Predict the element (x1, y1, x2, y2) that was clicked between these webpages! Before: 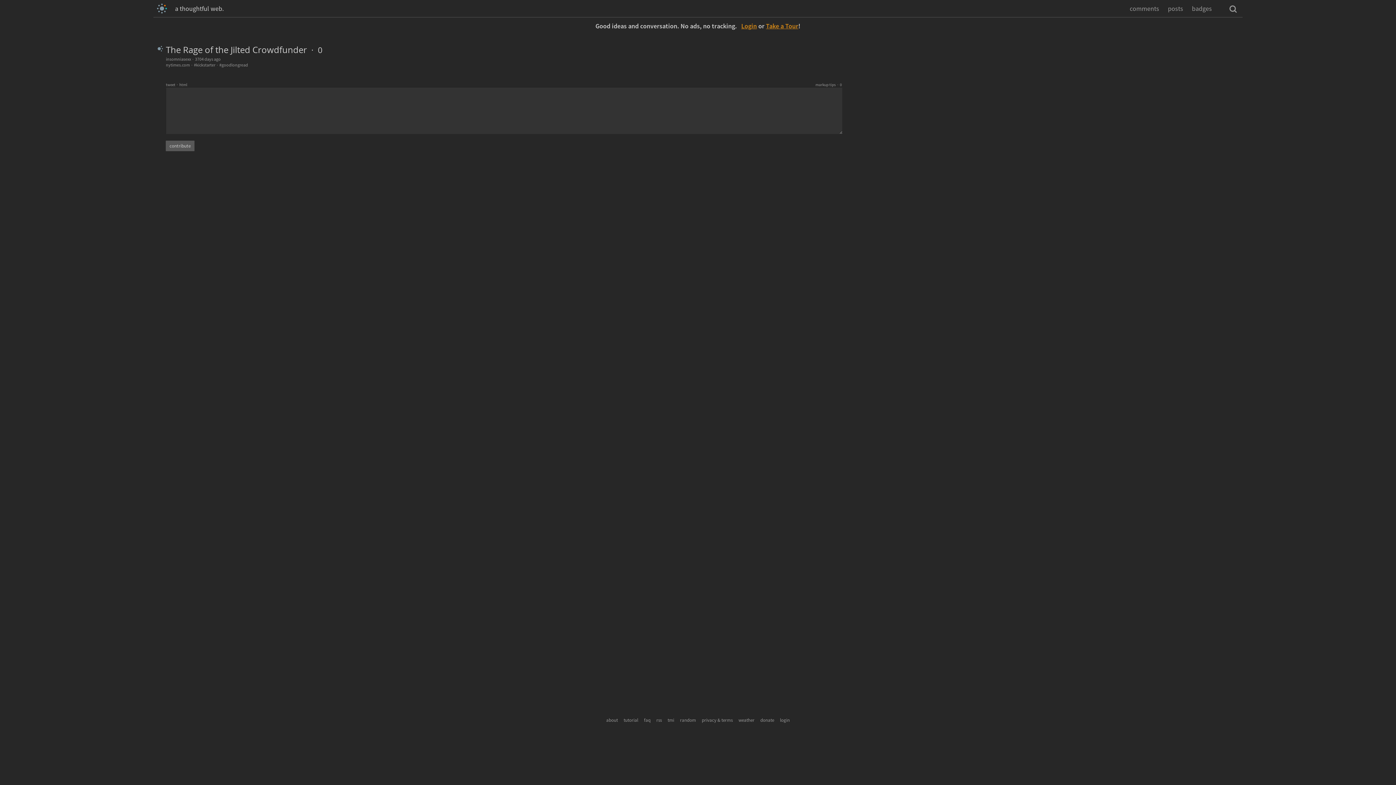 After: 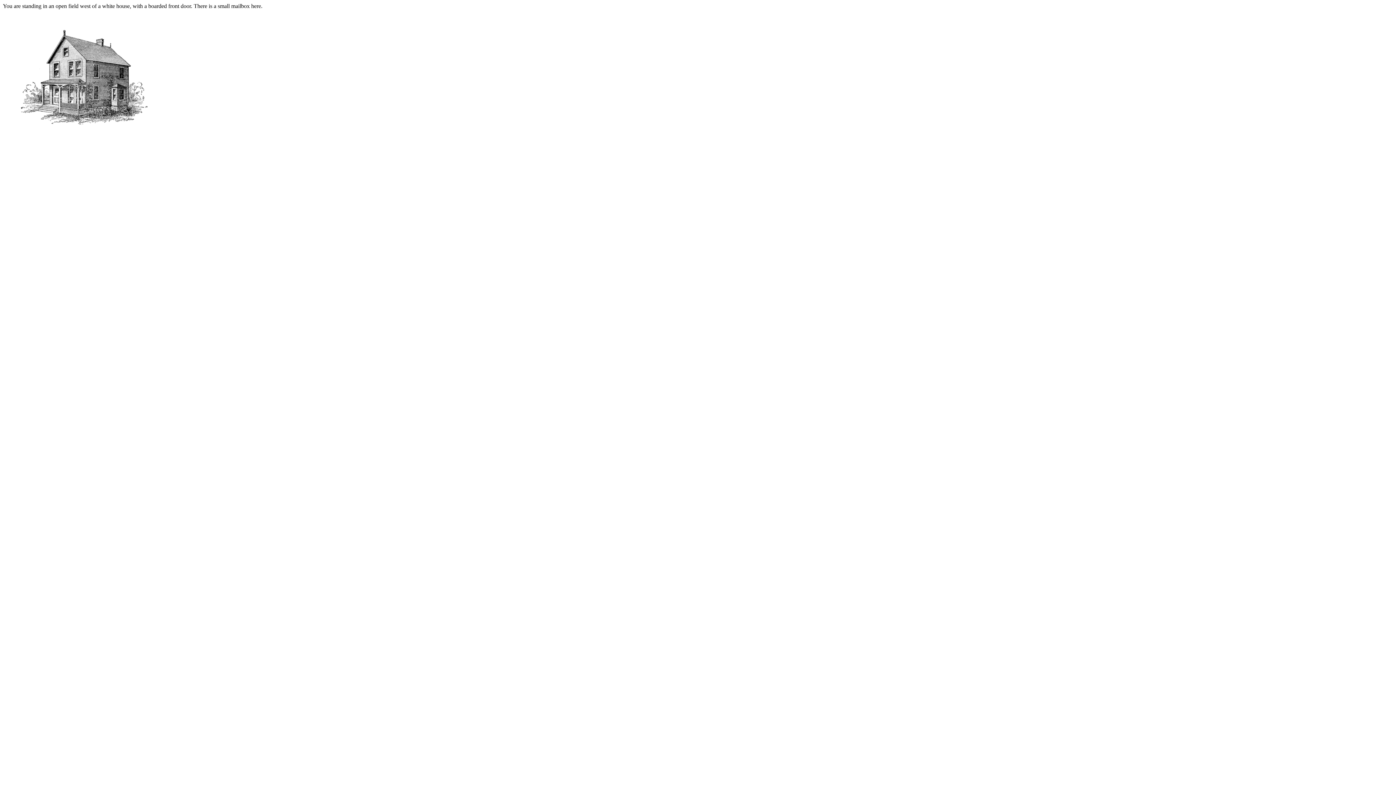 Action: label: random bbox: (680, 717, 696, 723)